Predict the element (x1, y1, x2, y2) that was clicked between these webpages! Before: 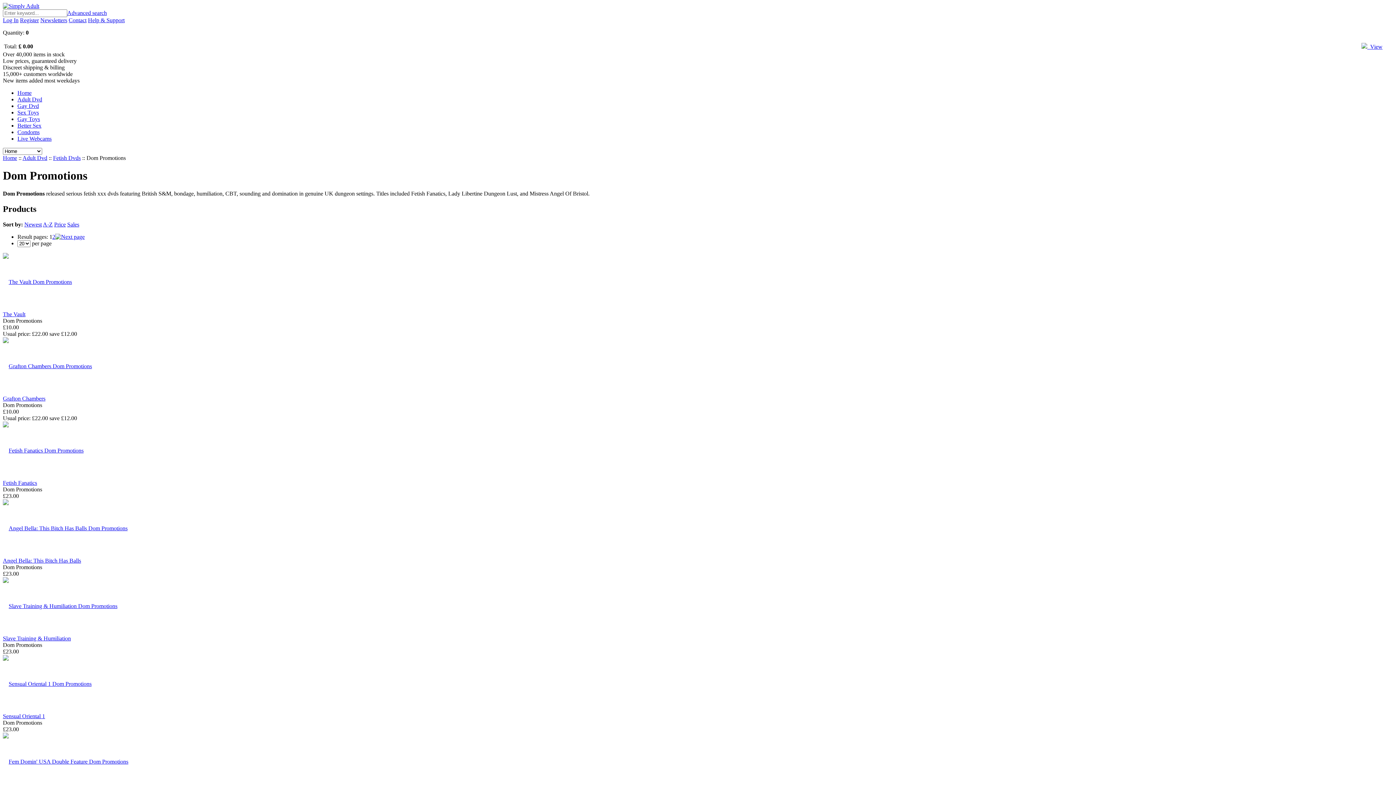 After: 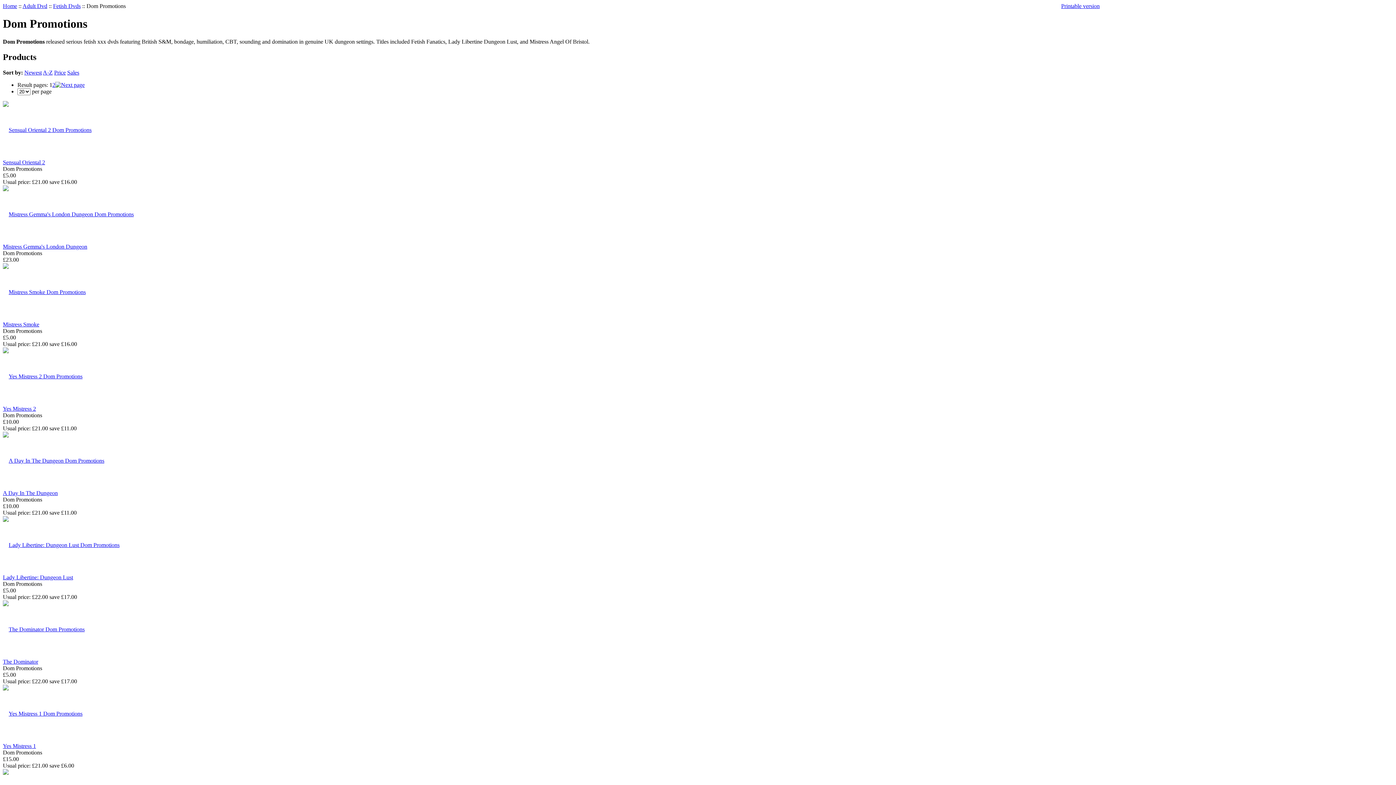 Action: label: Sales bbox: (67, 221, 79, 227)